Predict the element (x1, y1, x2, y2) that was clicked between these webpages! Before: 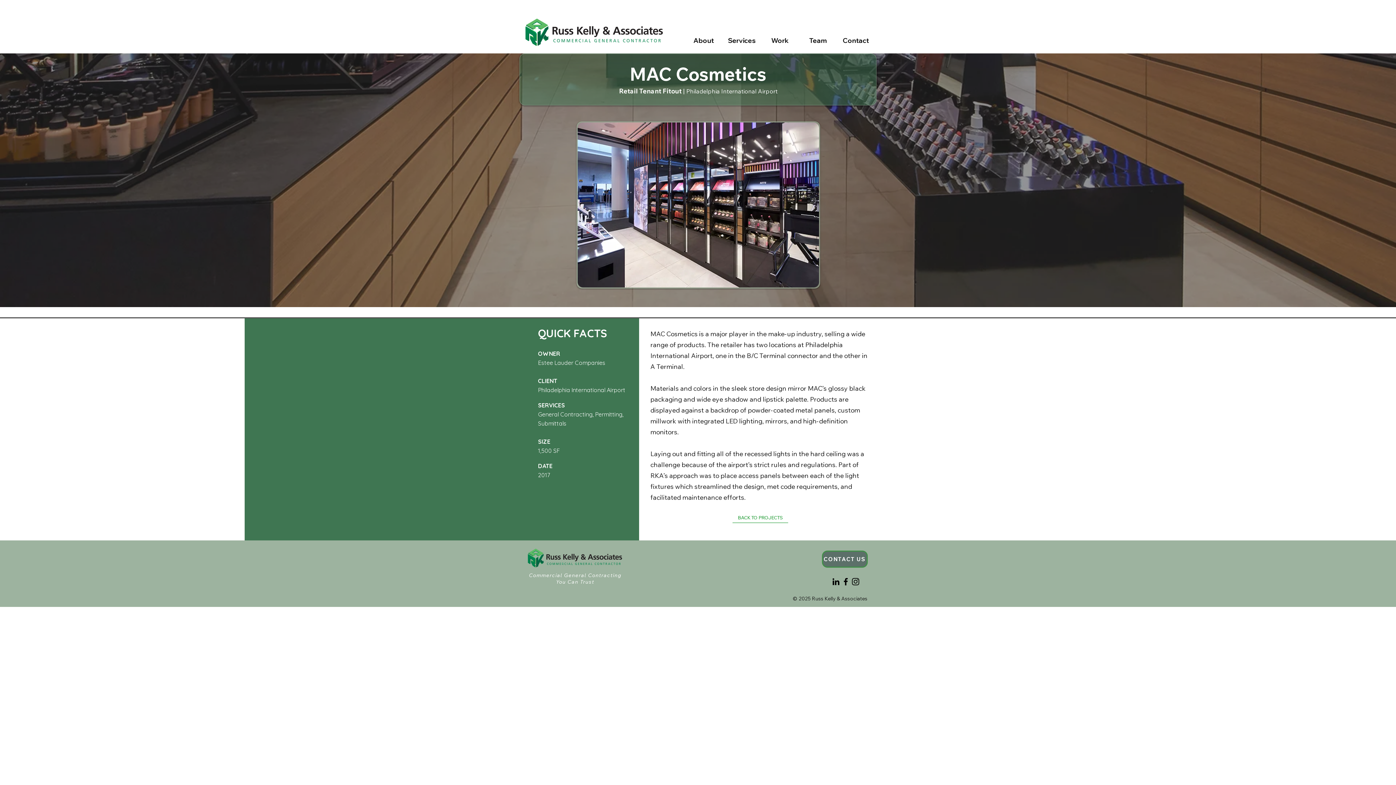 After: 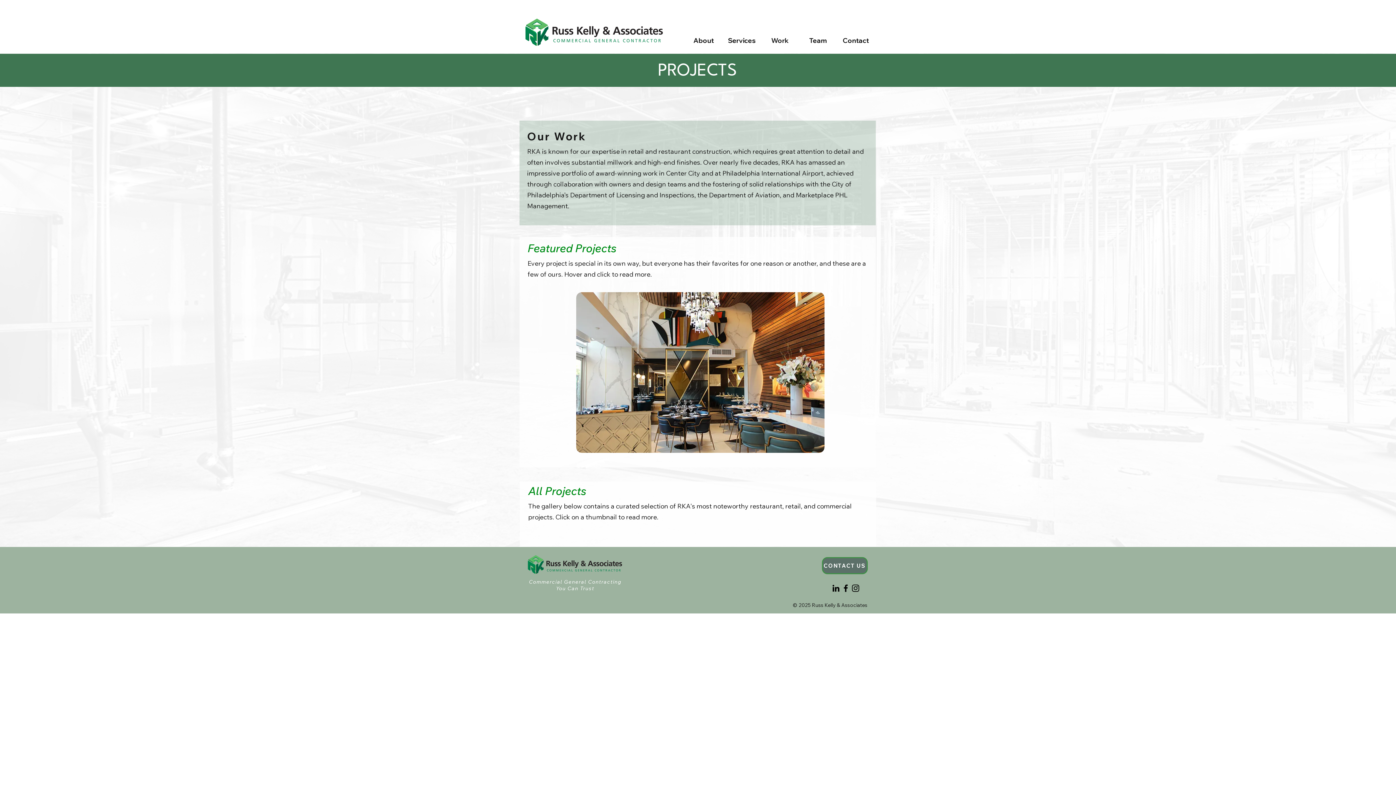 Action: label: BACK TO PROJECTS bbox: (732, 512, 788, 523)